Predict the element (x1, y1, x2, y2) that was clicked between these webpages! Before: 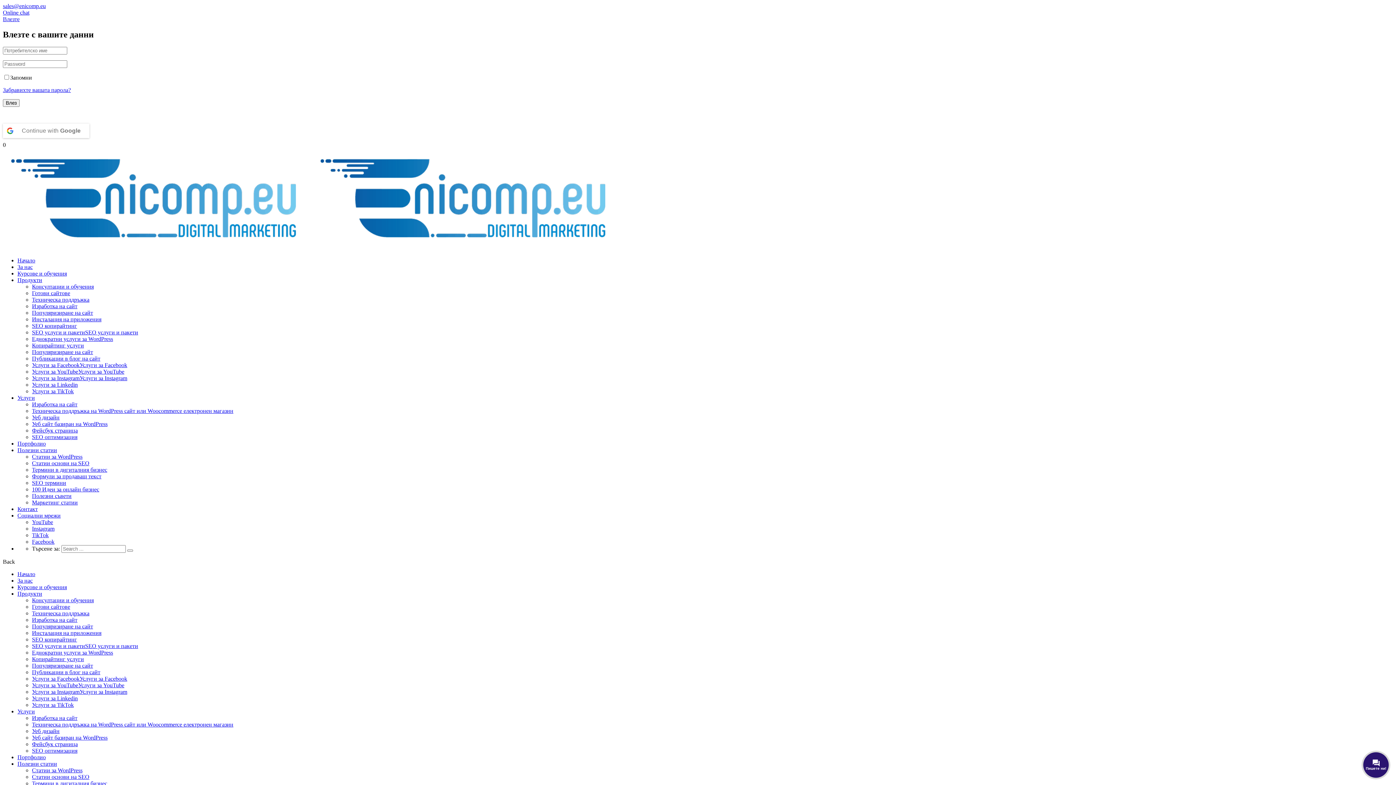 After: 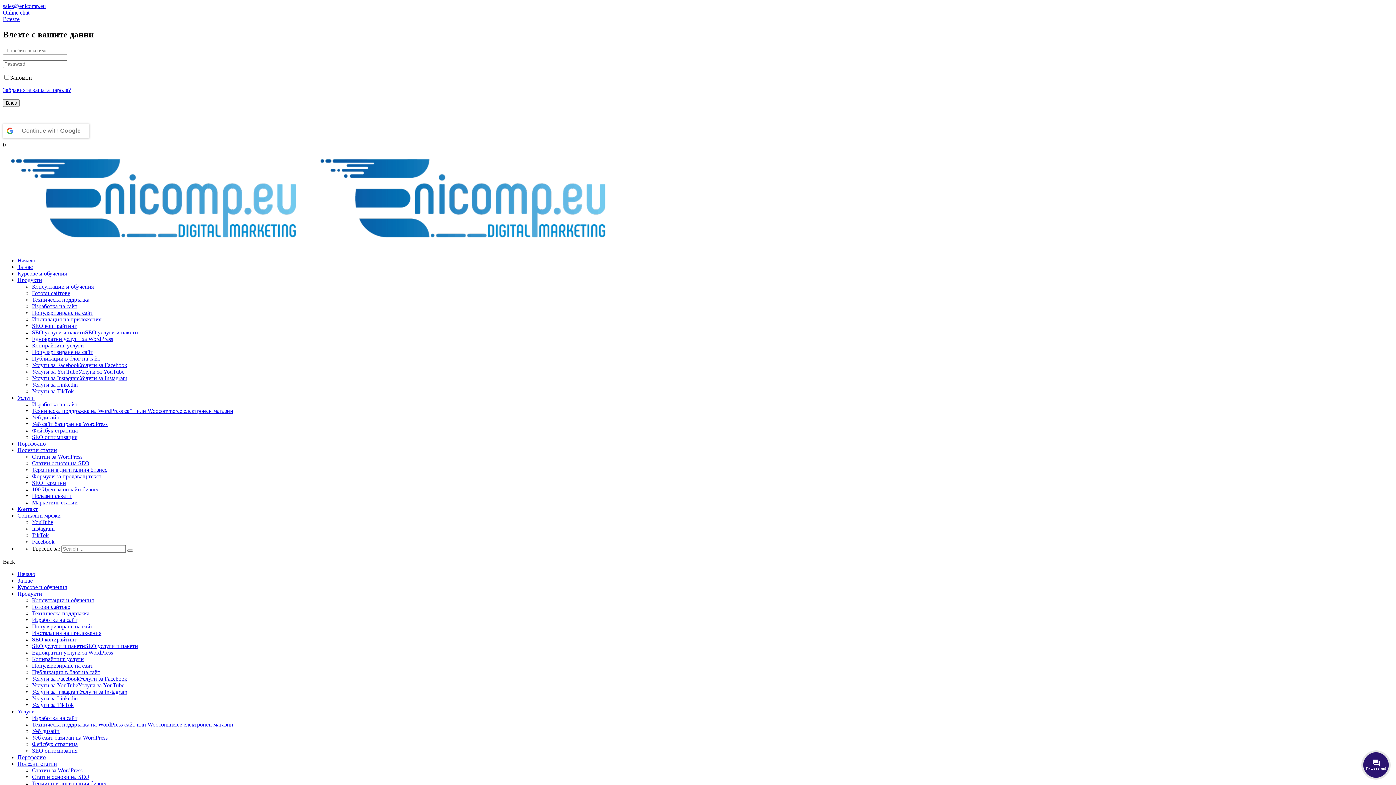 Action: bbox: (32, 610, 89, 616) label: Техническа поддръжка